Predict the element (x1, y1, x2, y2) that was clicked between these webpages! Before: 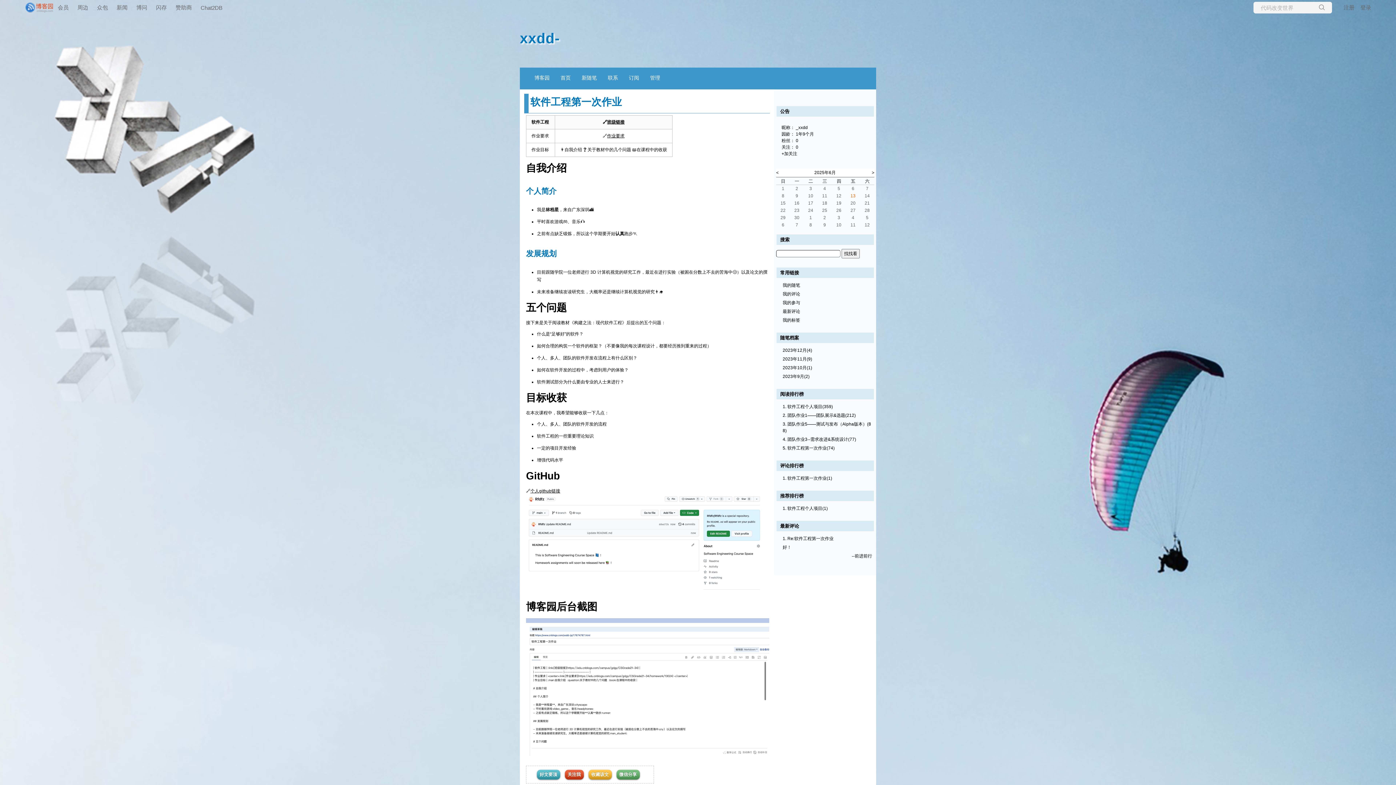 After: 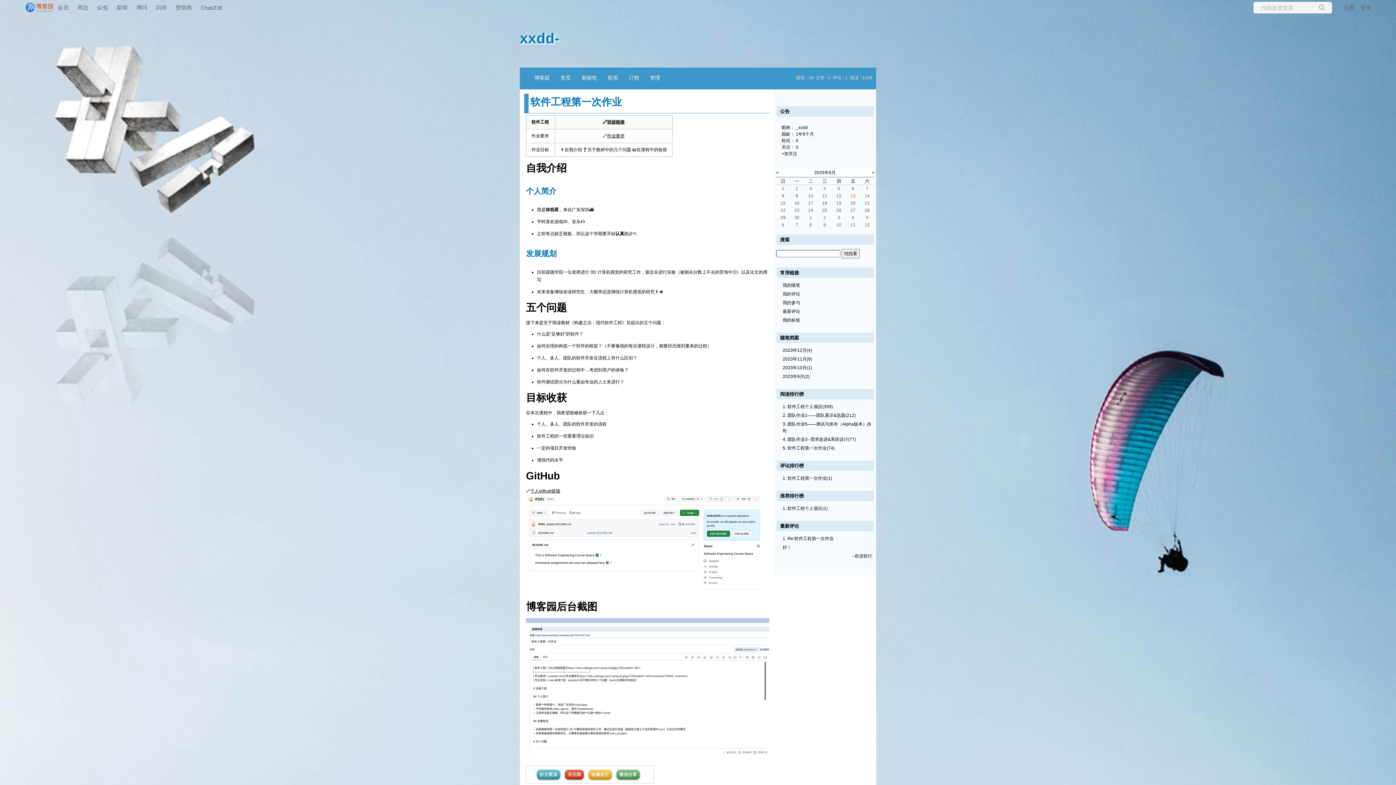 Action: bbox: (782, 536, 833, 541) label: 1. Re:软件工程第一次作业